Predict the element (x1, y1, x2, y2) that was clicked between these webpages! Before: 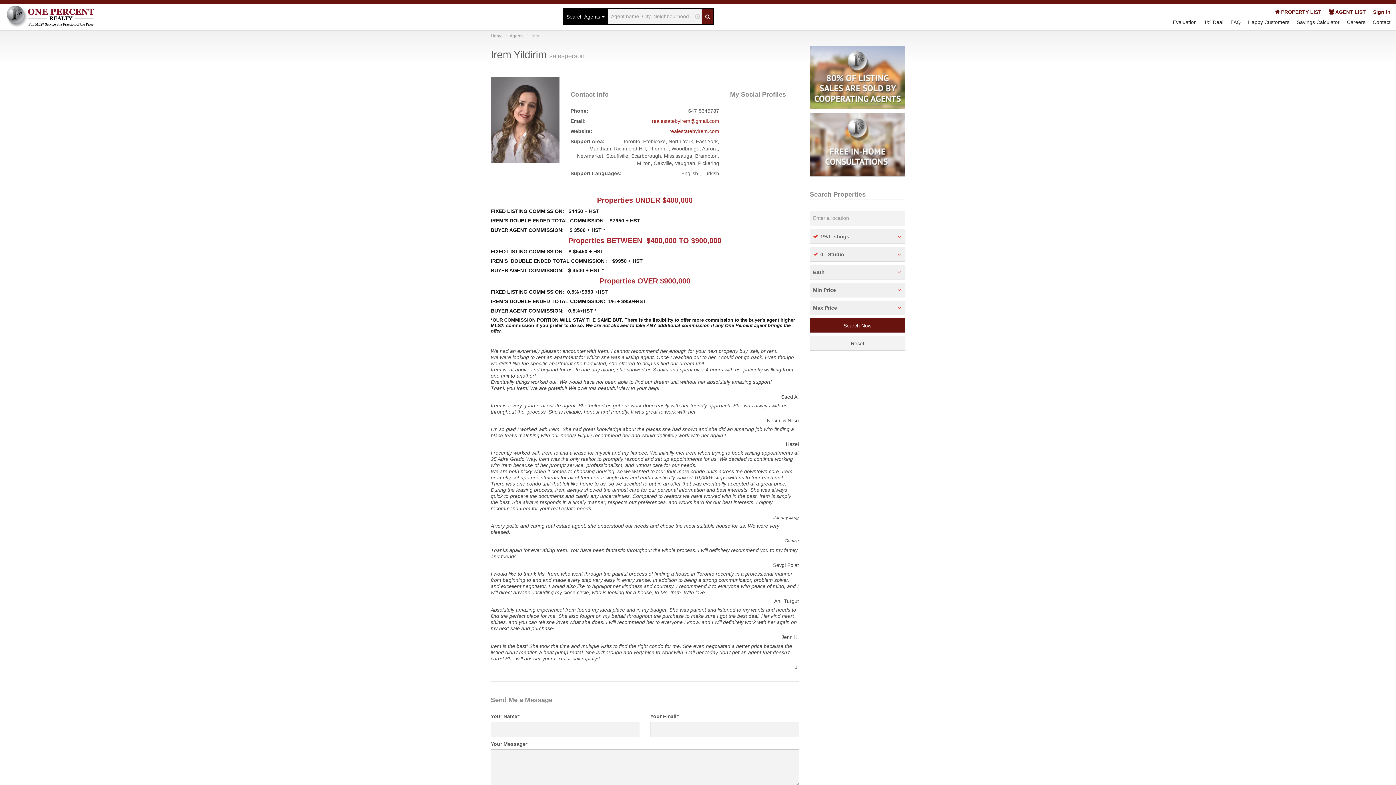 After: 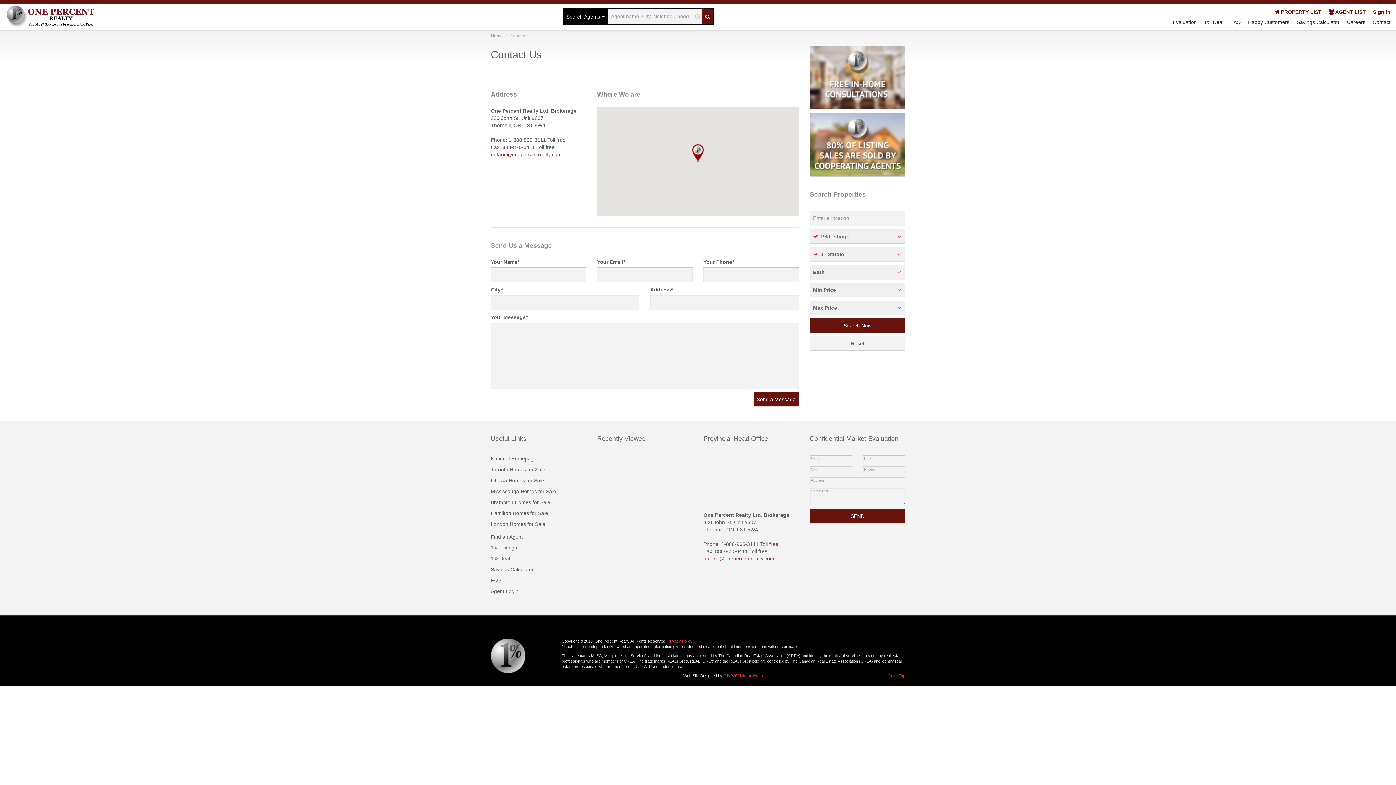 Action: bbox: (810, 113, 904, 176)